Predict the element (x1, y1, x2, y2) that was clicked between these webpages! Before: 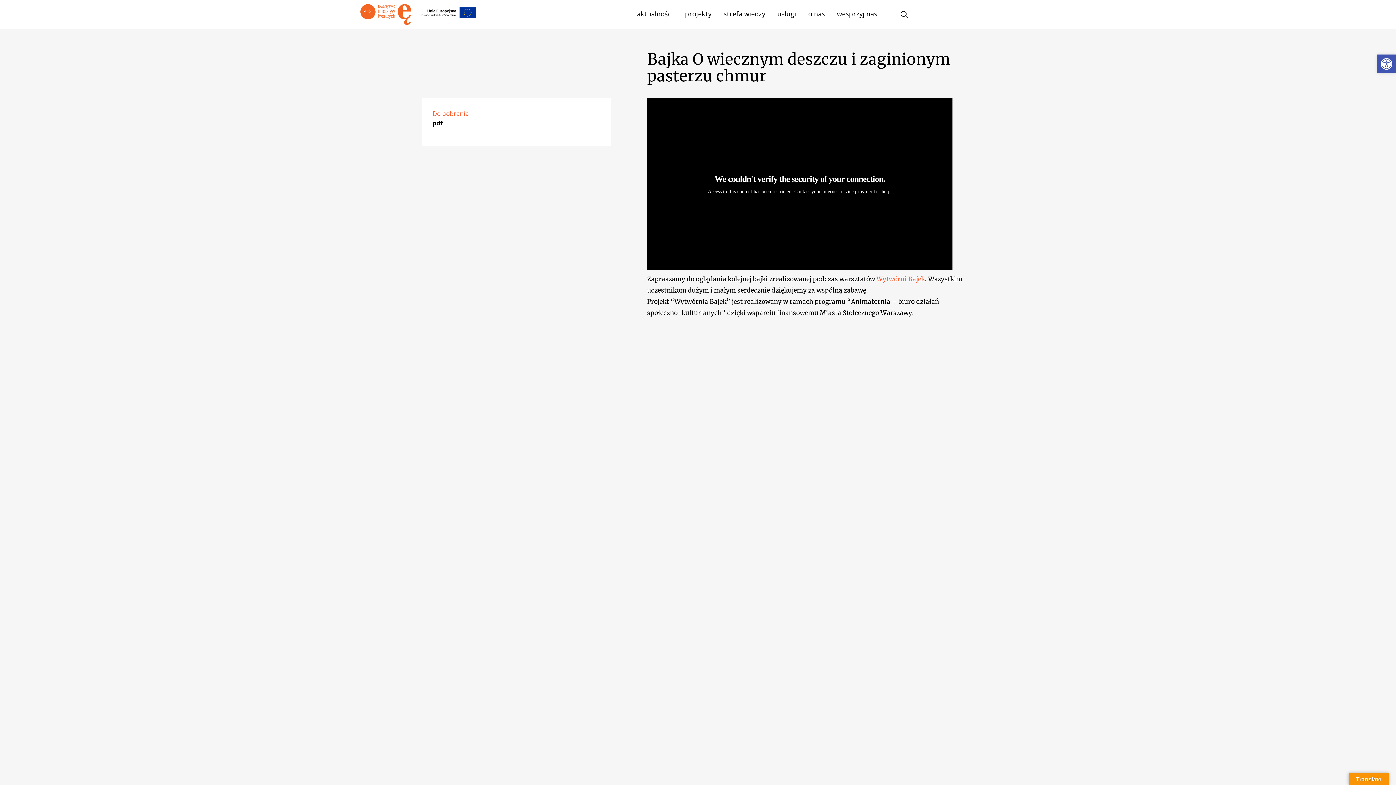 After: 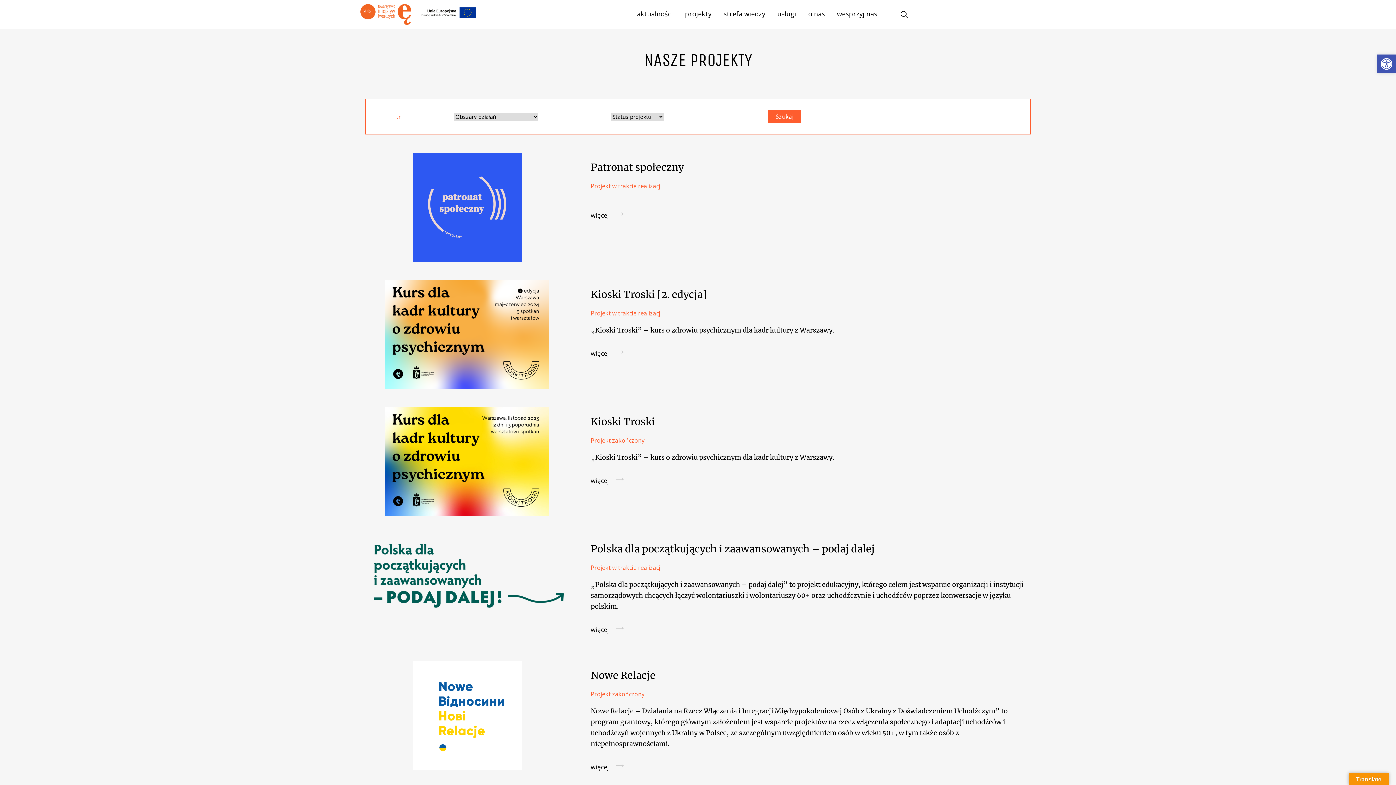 Action: bbox: (685, 9, 711, 18) label: projekty